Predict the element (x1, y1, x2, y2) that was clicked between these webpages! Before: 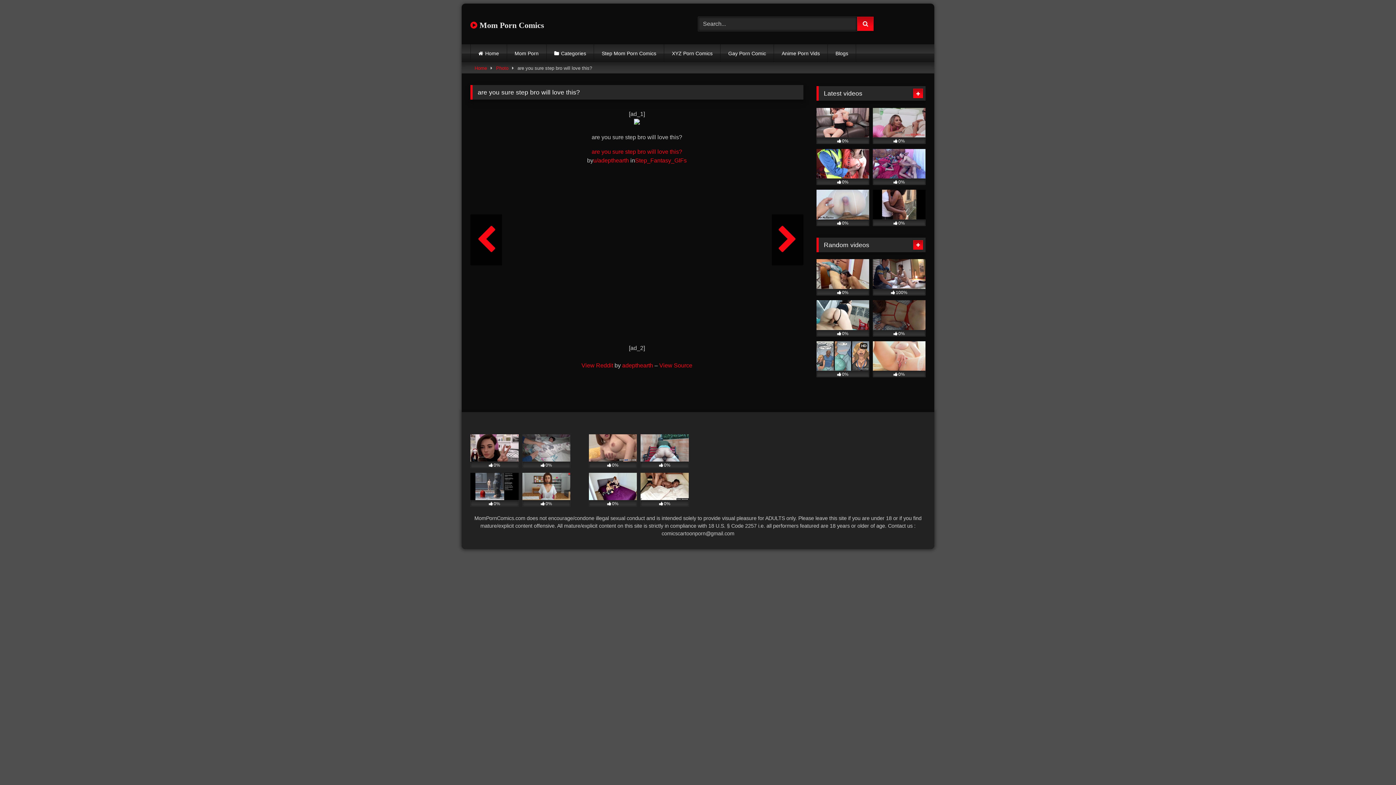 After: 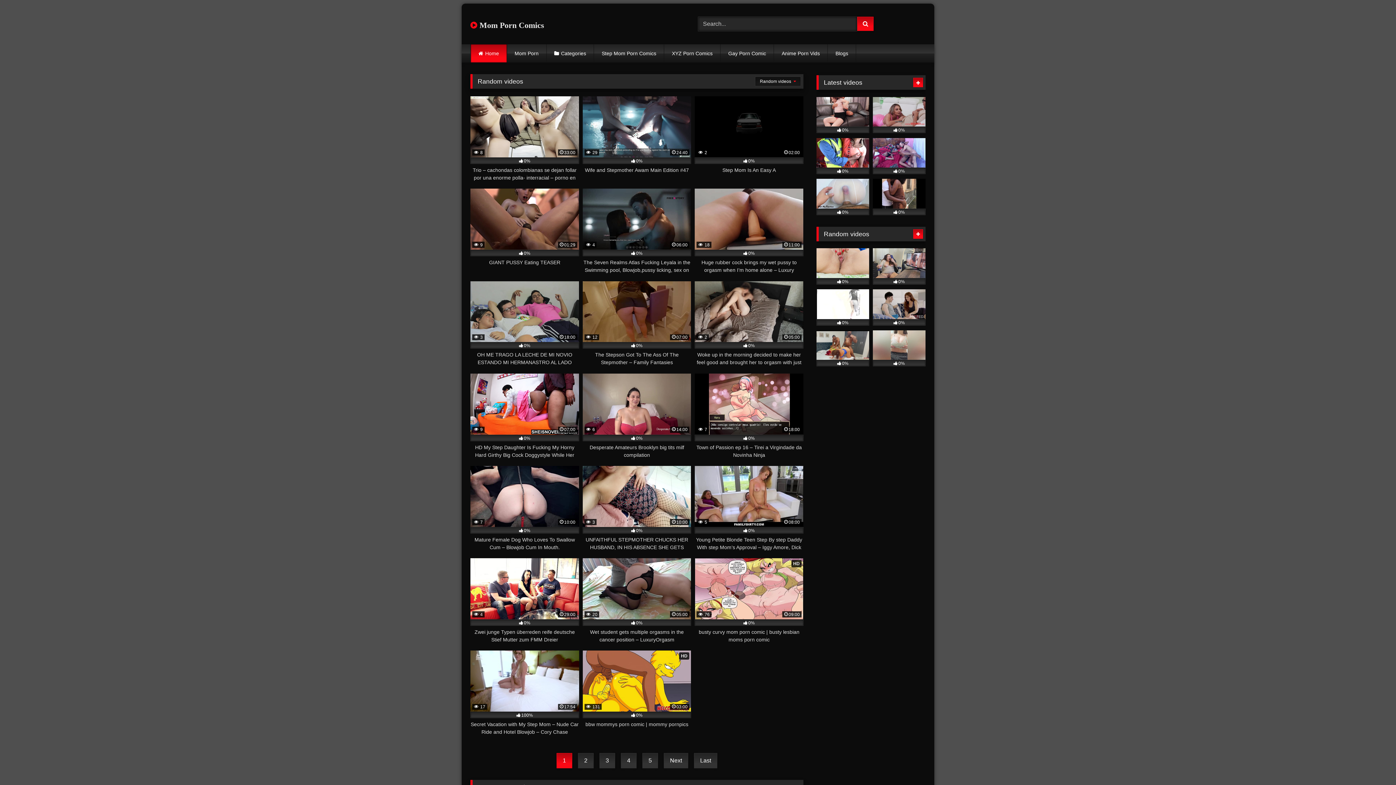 Action: bbox: (913, 240, 923, 249)